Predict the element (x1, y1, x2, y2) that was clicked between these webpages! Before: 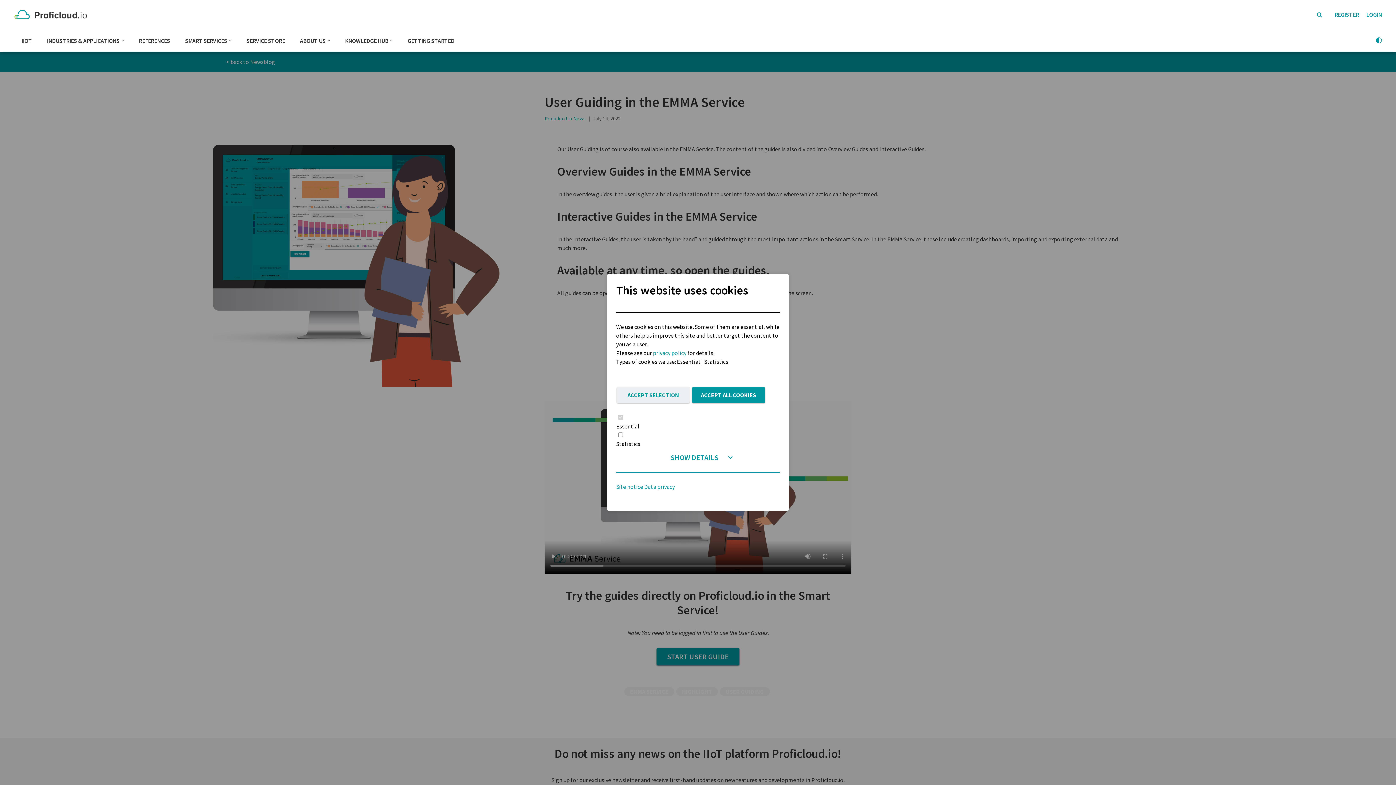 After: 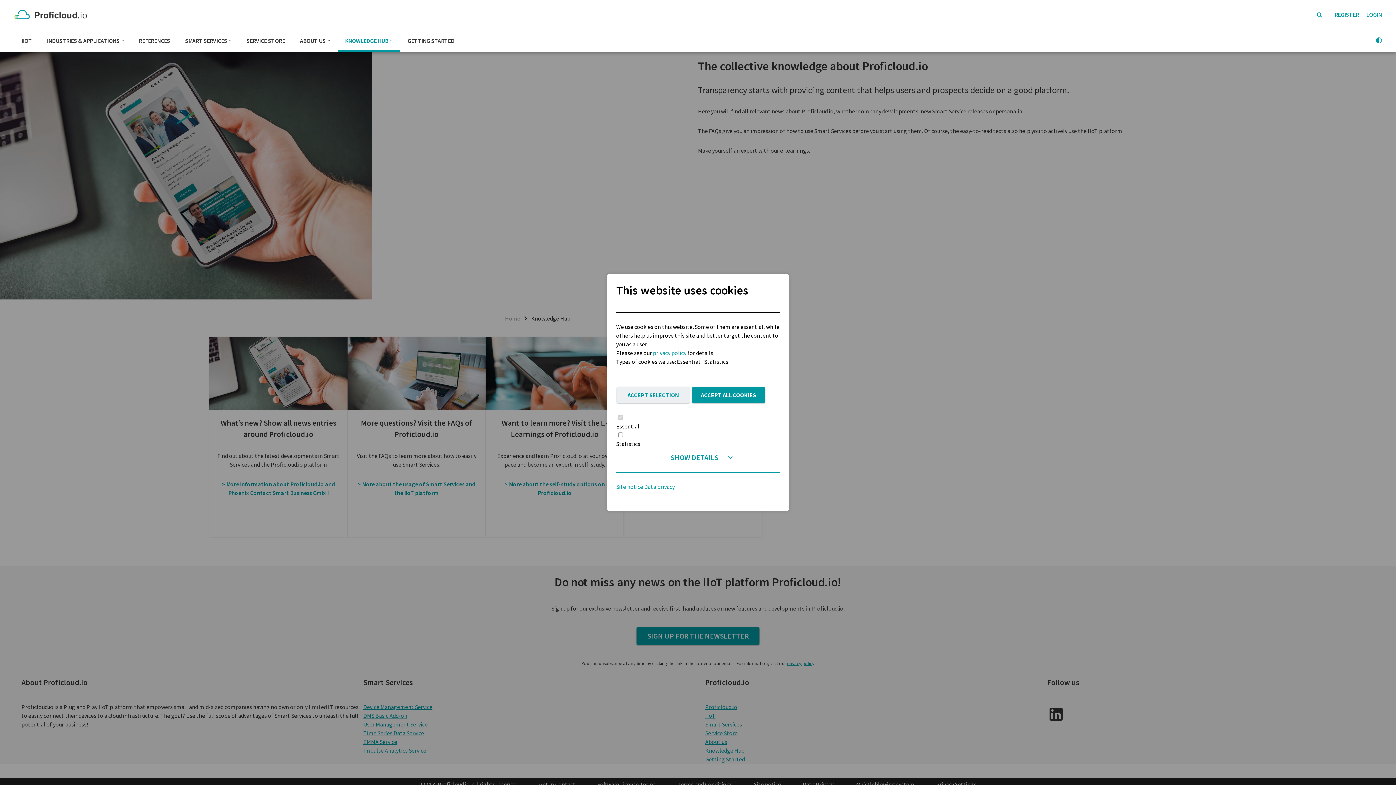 Action: bbox: (345, 29, 388, 51) label: KNOWLEDGE HUB